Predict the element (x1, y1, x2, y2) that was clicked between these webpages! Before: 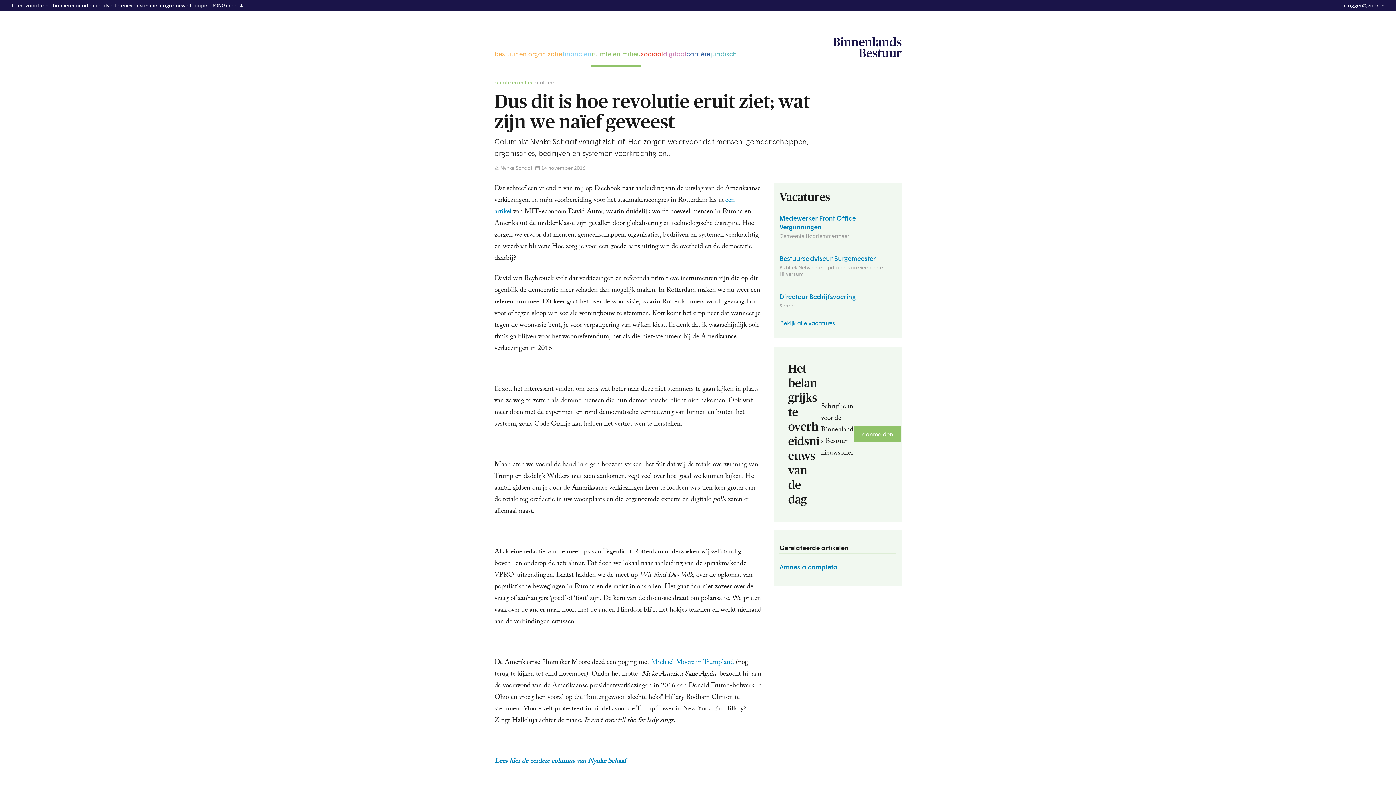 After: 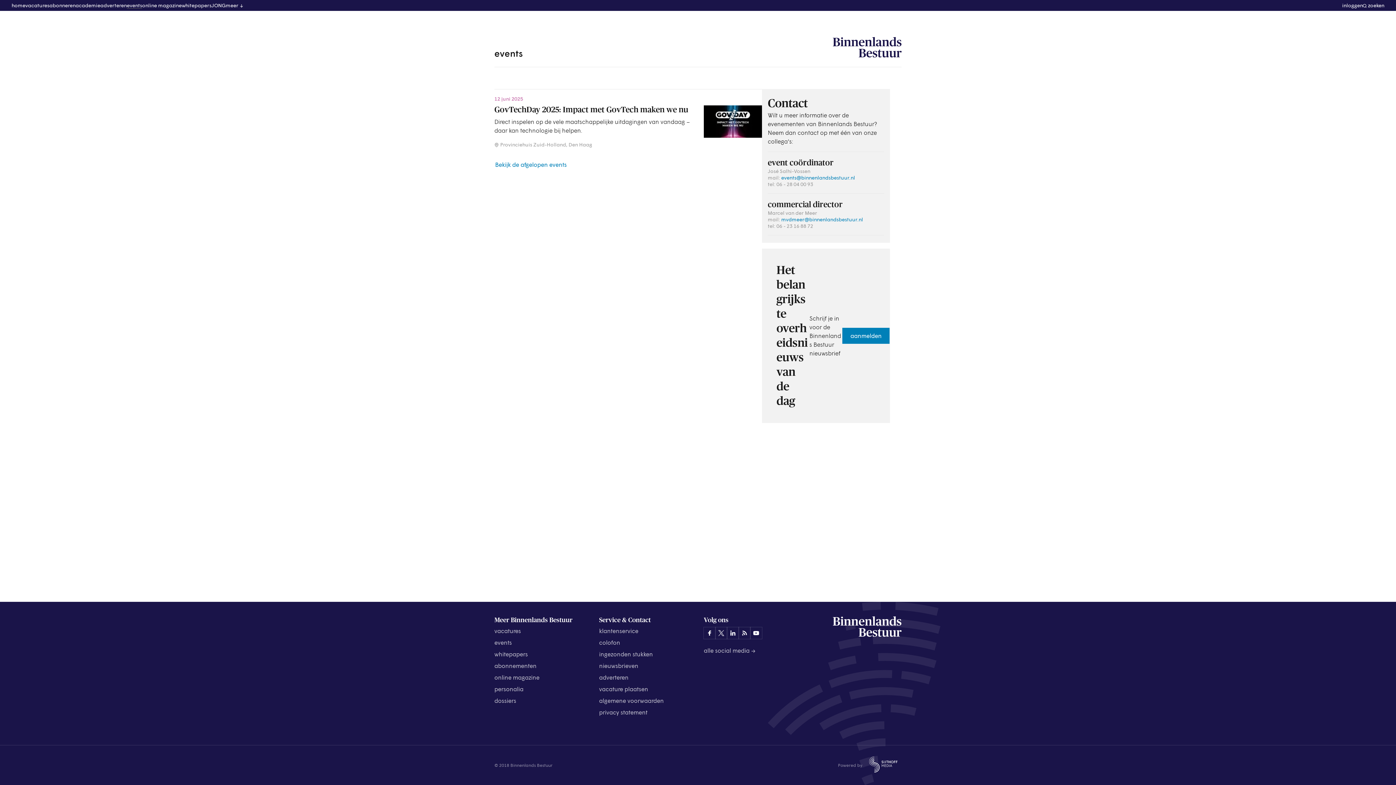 Action: label: events bbox: (126, 2, 142, 8)